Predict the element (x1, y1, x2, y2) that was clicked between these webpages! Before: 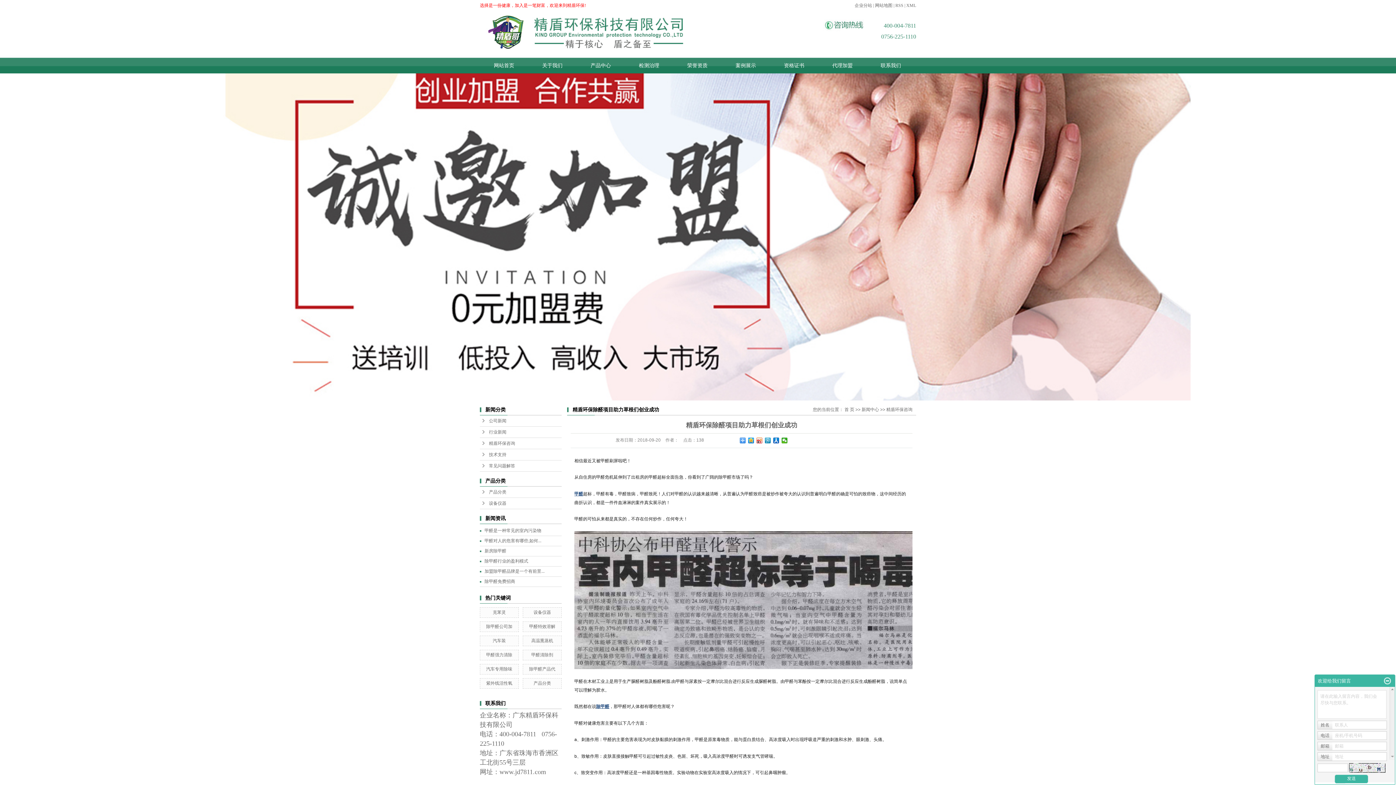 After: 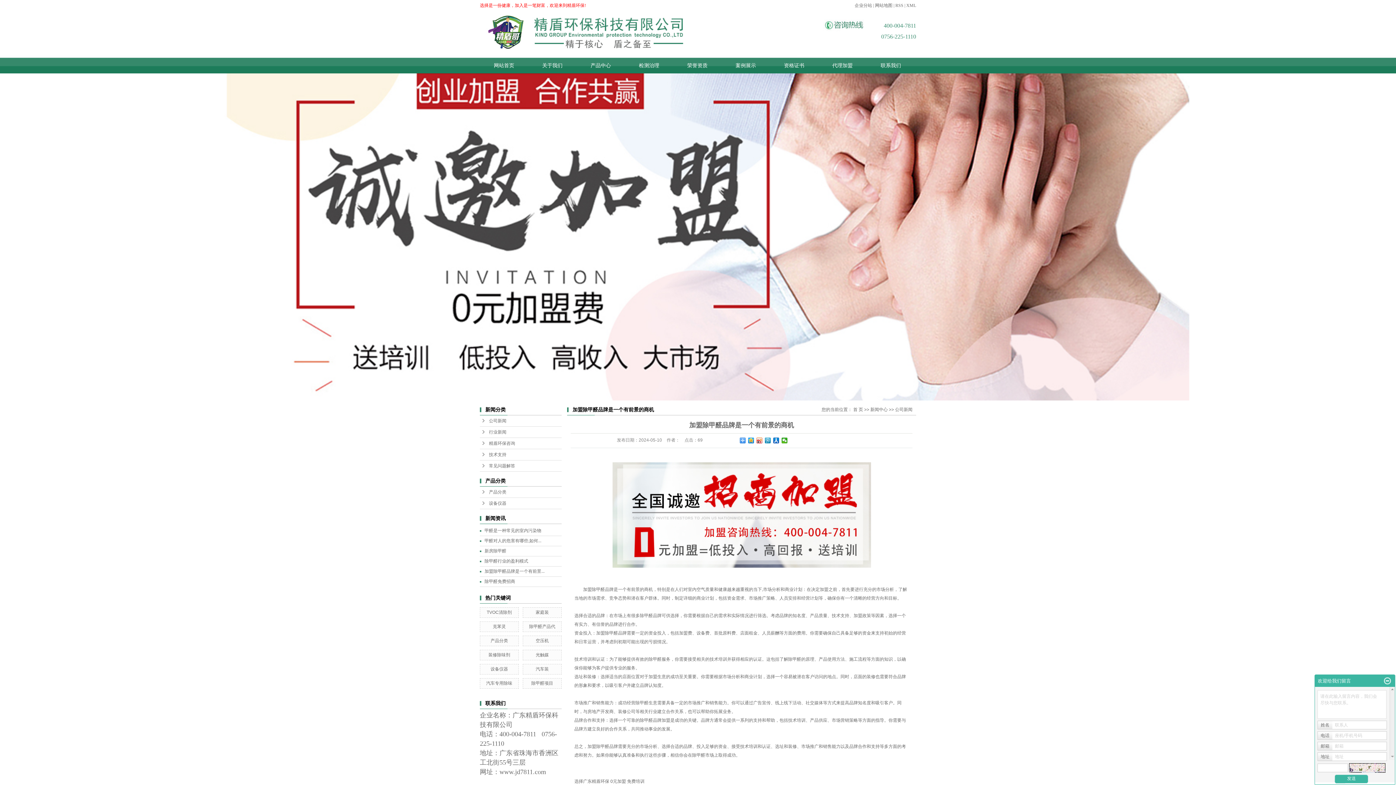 Action: label: 加盟除甲醛品牌是一个有前景... bbox: (484, 569, 544, 574)